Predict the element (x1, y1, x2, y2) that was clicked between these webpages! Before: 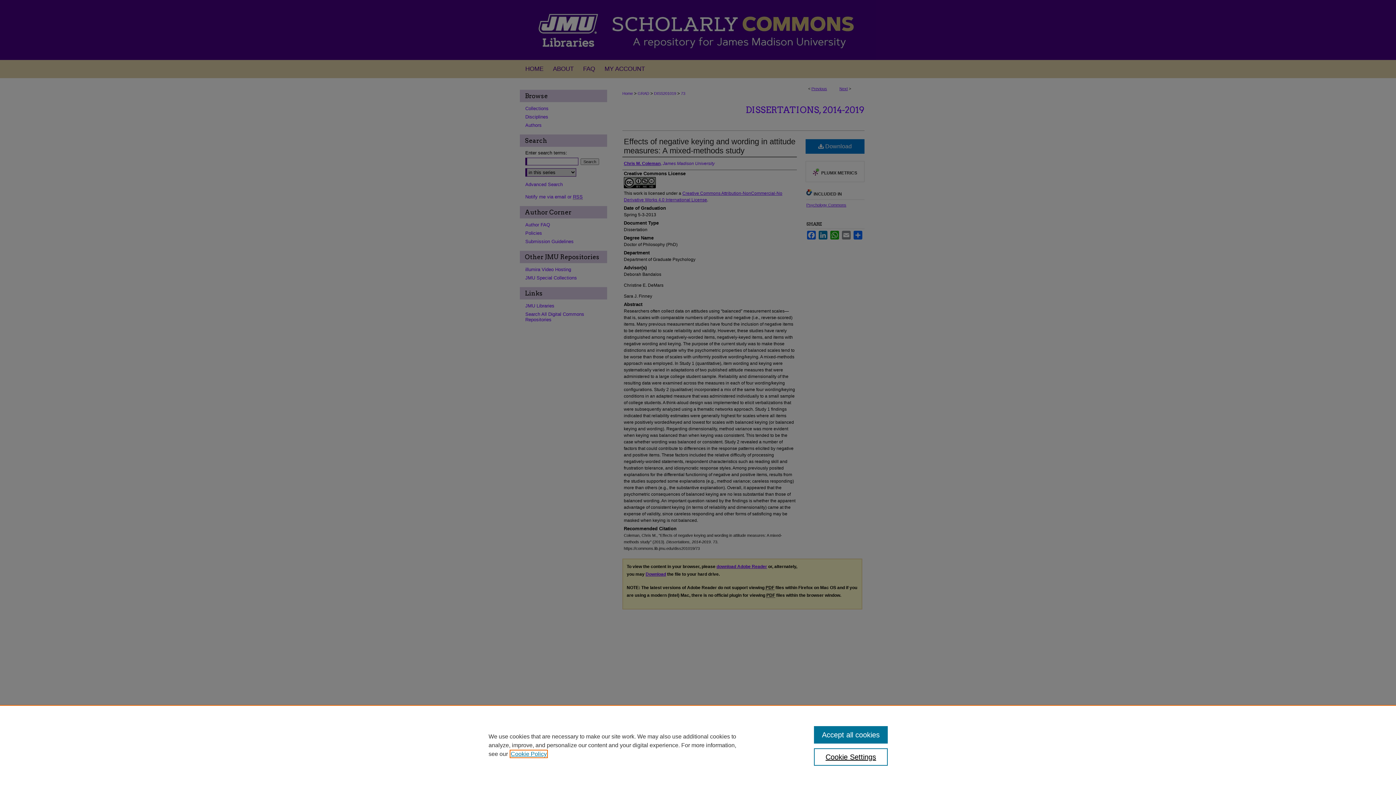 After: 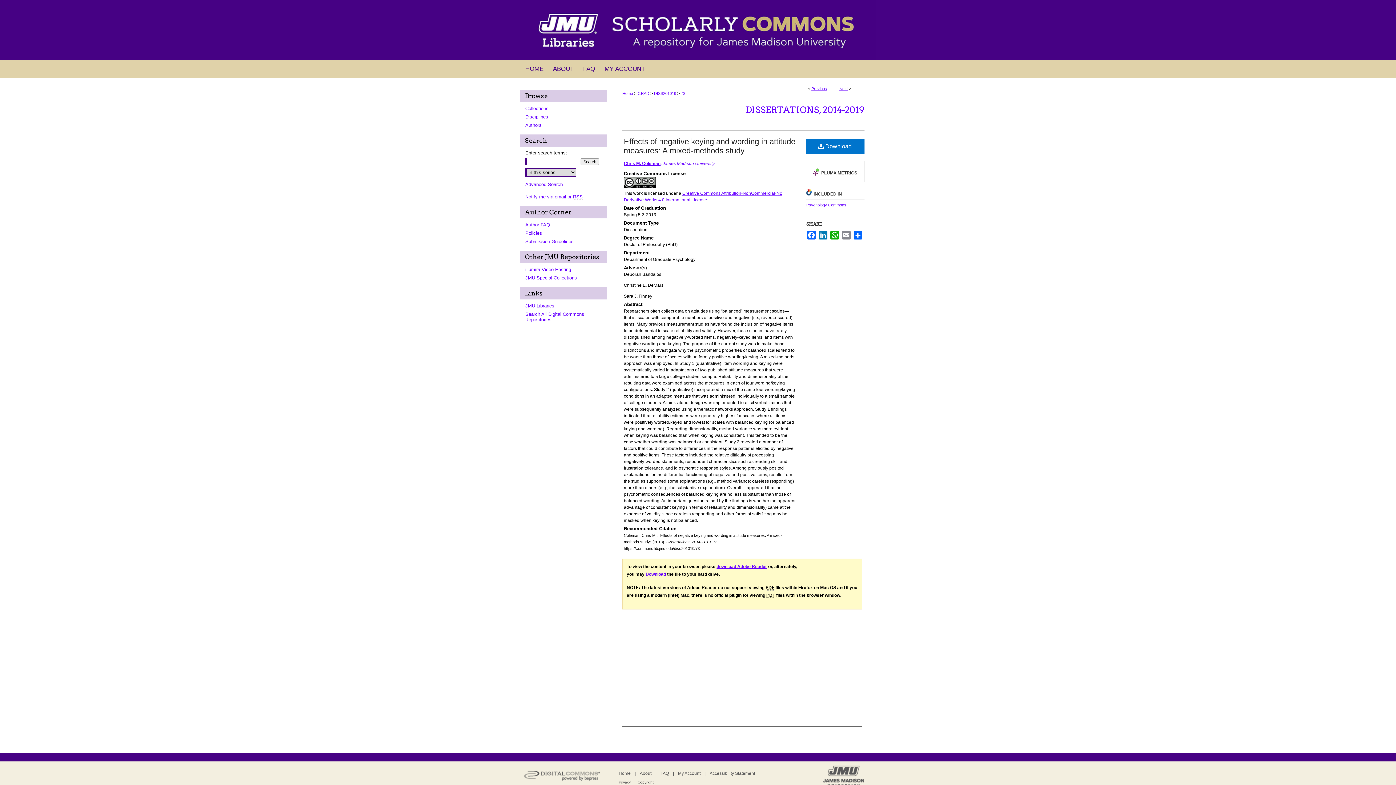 Action: label: Accept all cookies bbox: (814, 726, 887, 744)